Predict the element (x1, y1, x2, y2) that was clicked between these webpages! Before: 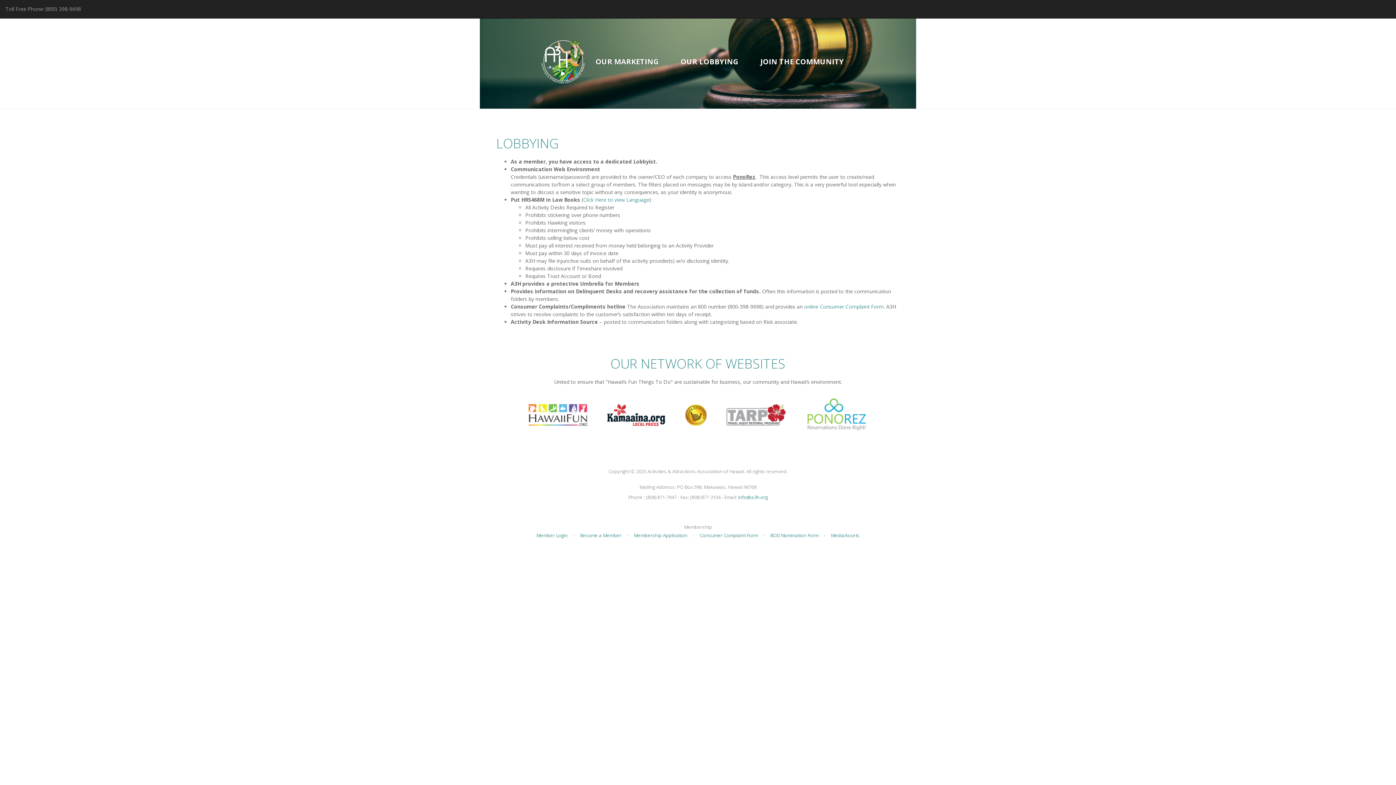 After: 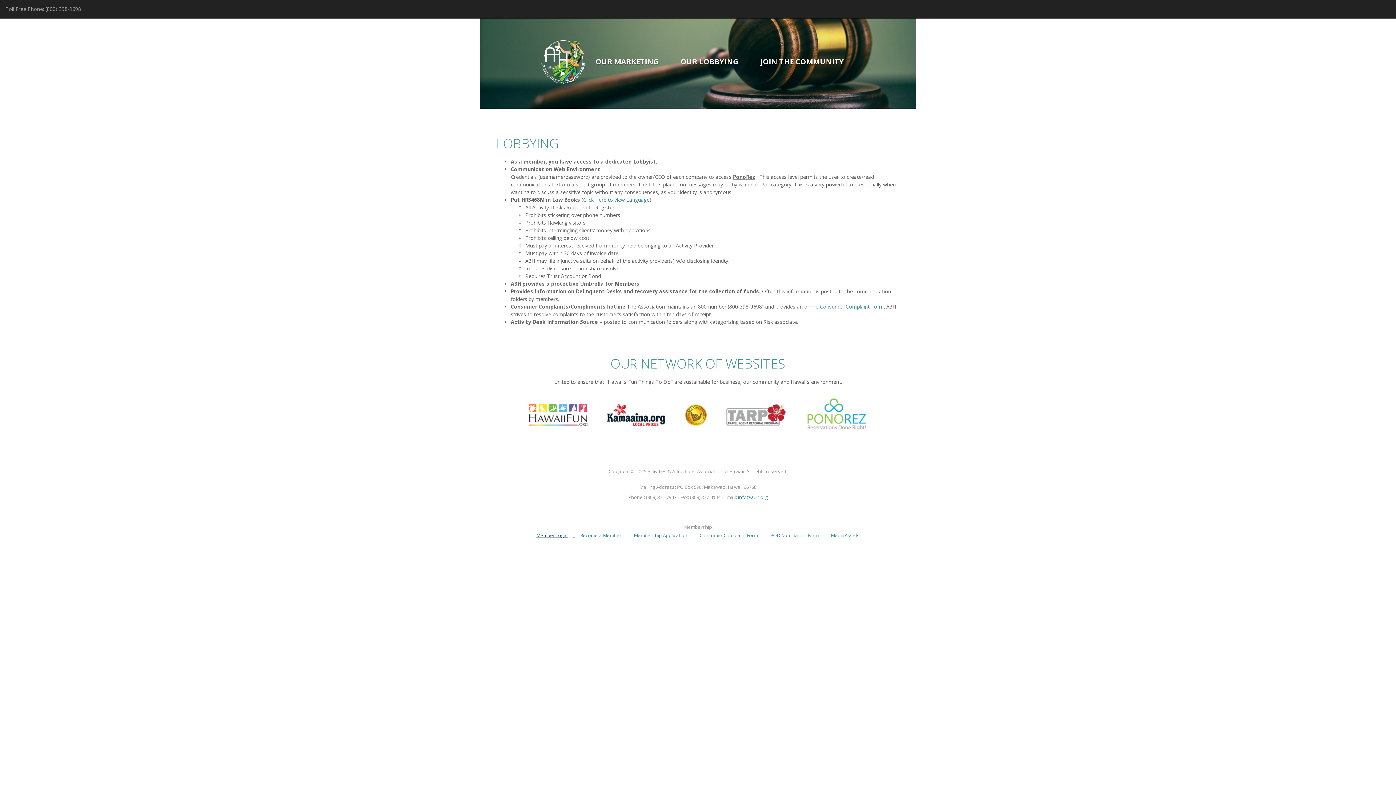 Action: label: Member Login bbox: (536, 532, 580, 538)